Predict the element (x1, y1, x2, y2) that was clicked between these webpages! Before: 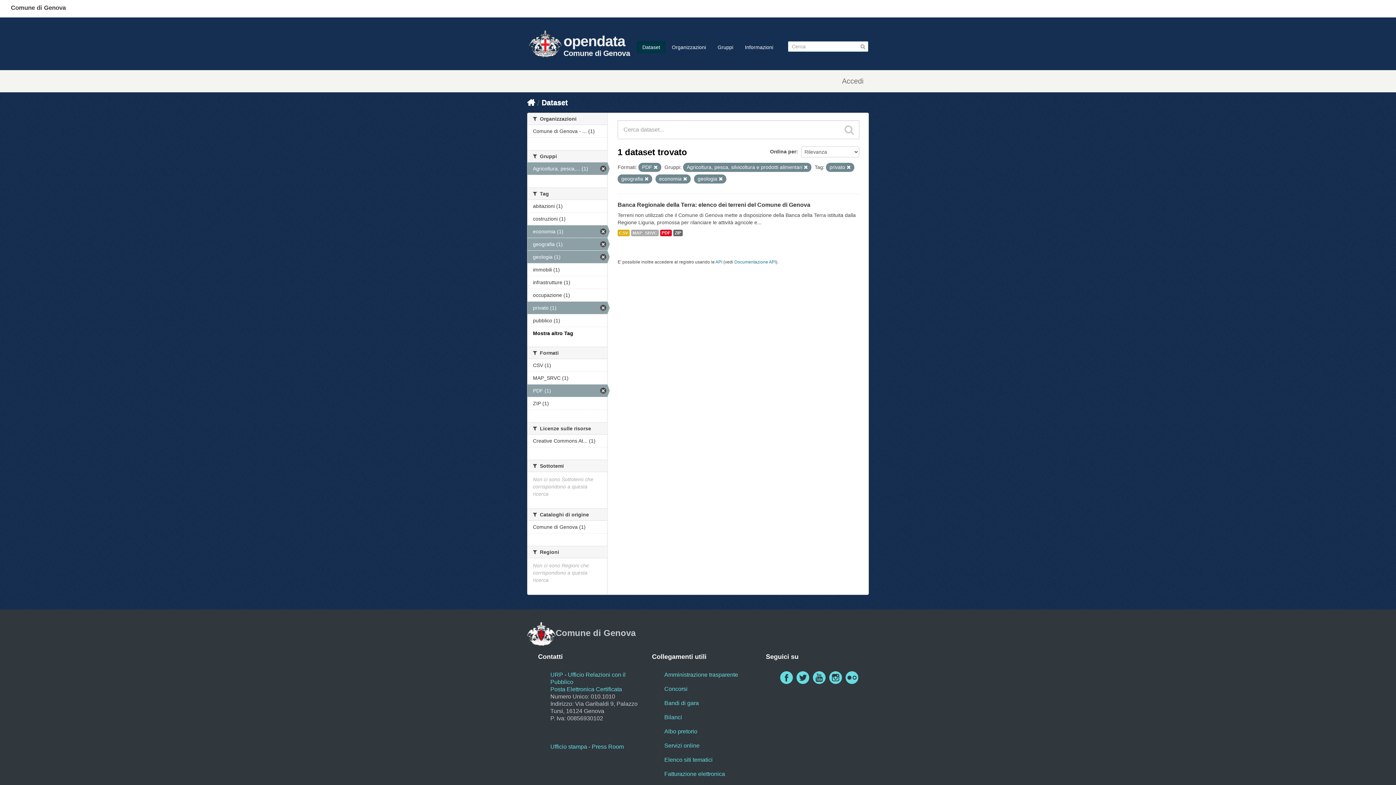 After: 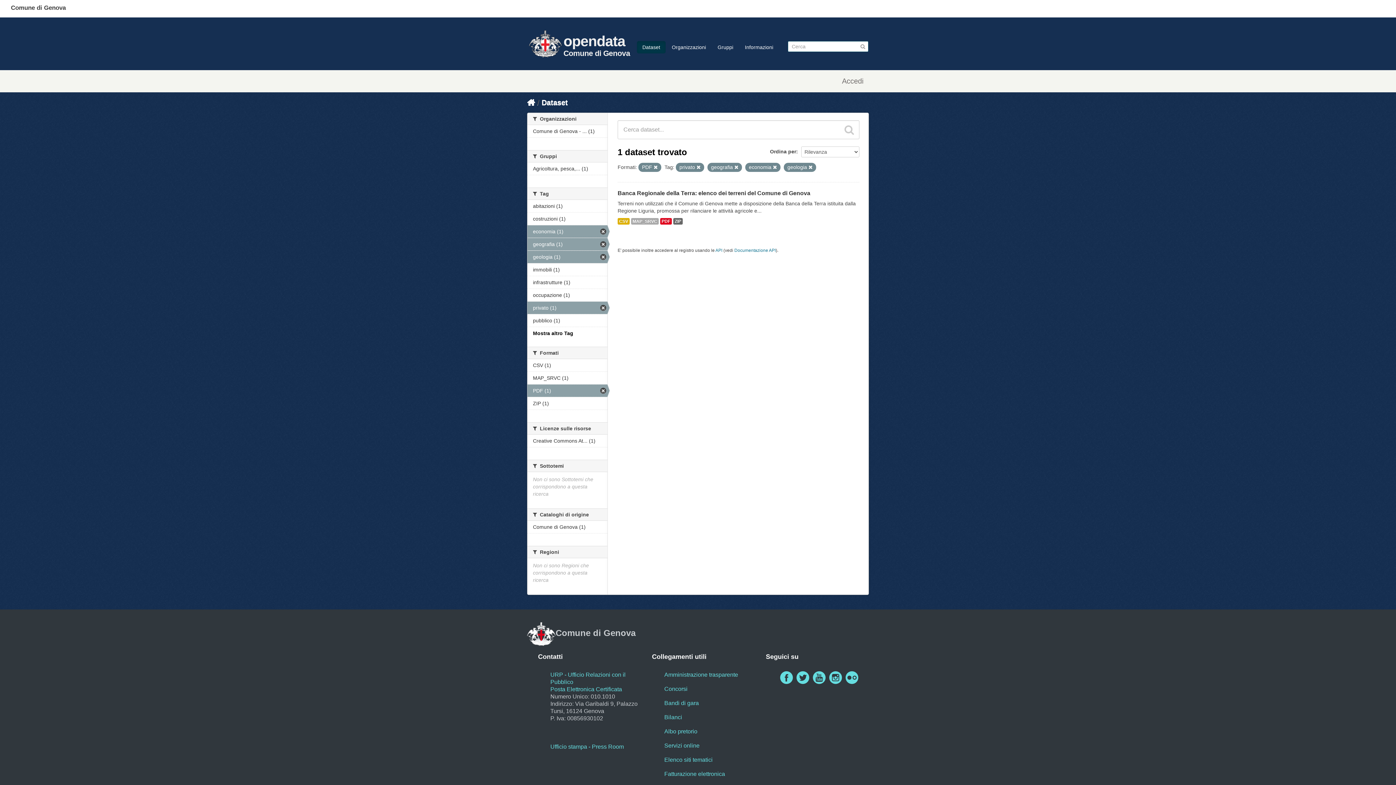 Action: bbox: (804, 165, 808, 169)